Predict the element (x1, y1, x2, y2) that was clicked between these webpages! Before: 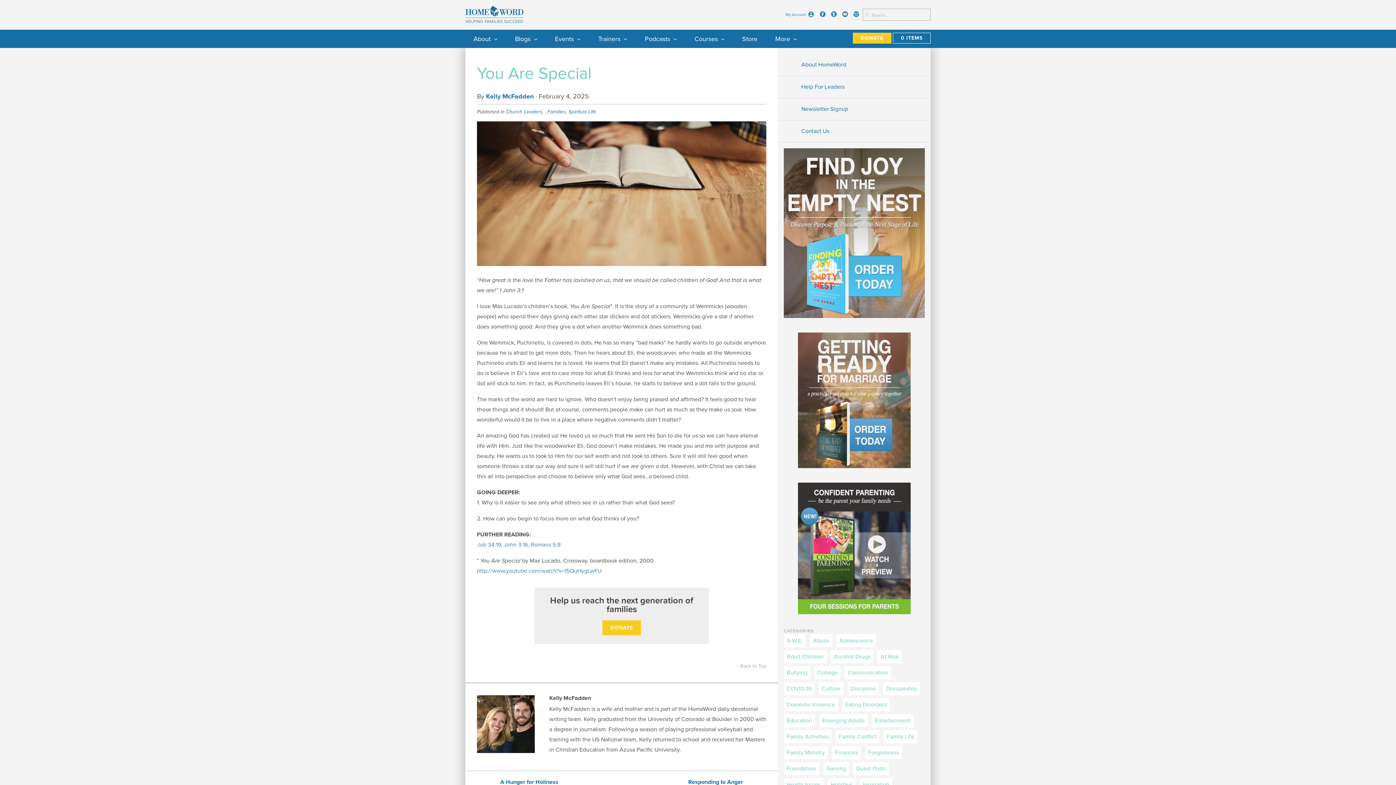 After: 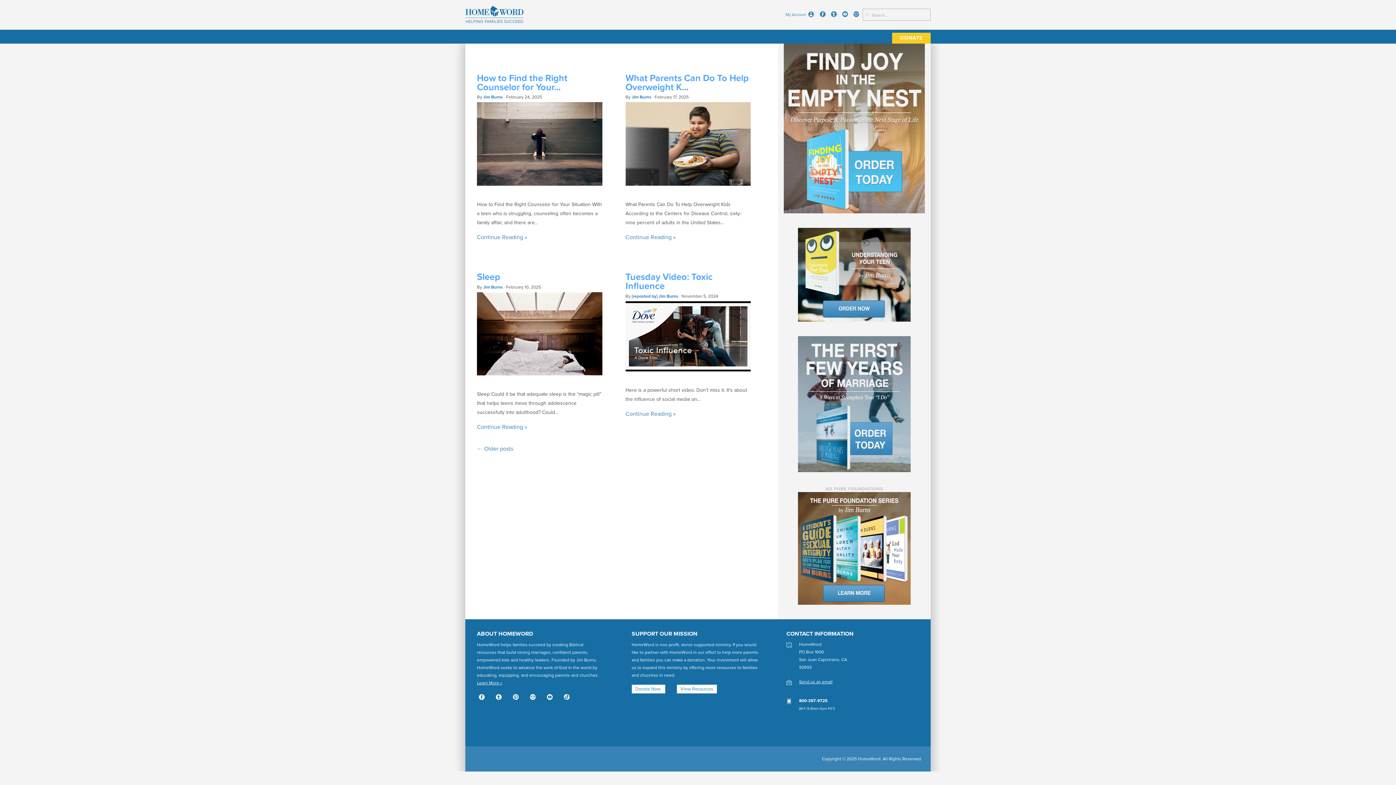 Action: bbox: (842, 698, 889, 711) label: Eating Disorders